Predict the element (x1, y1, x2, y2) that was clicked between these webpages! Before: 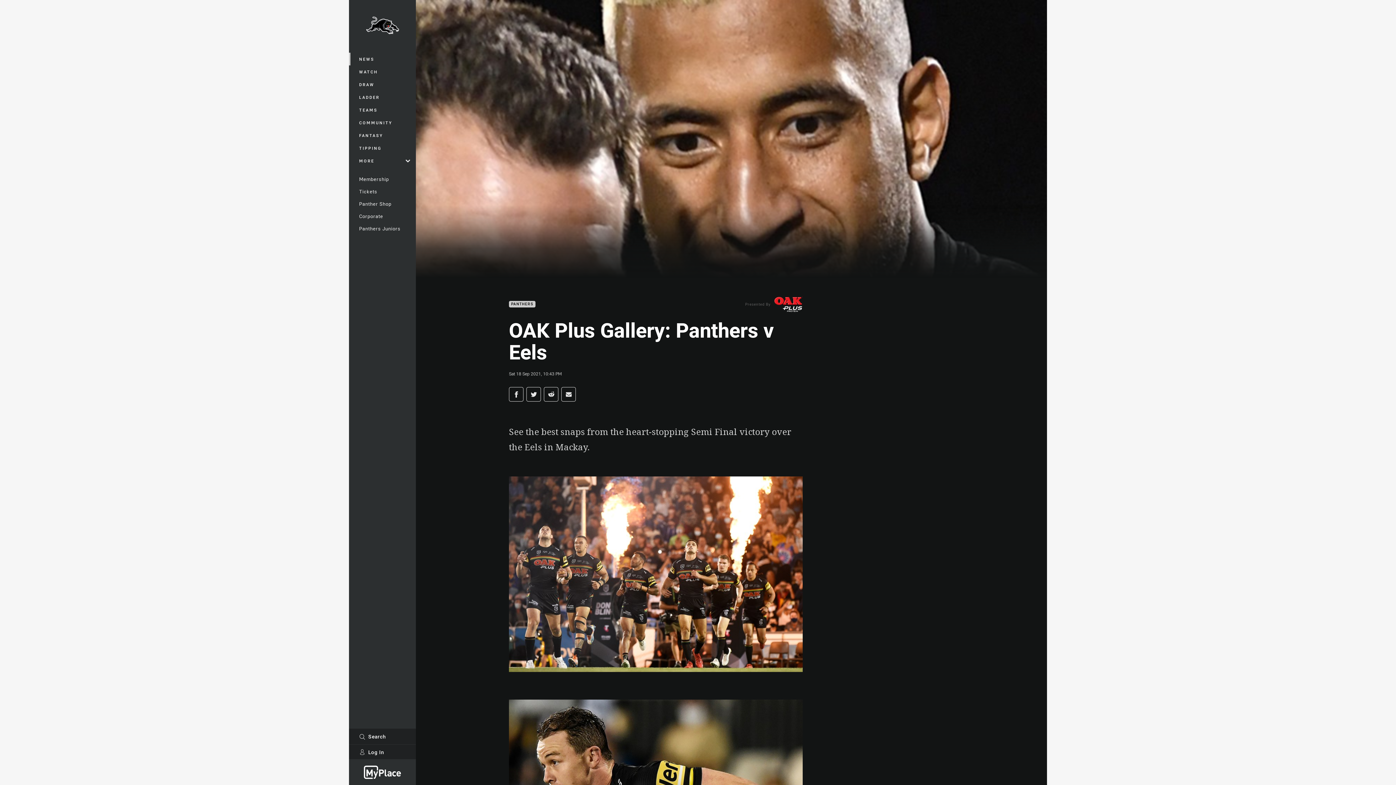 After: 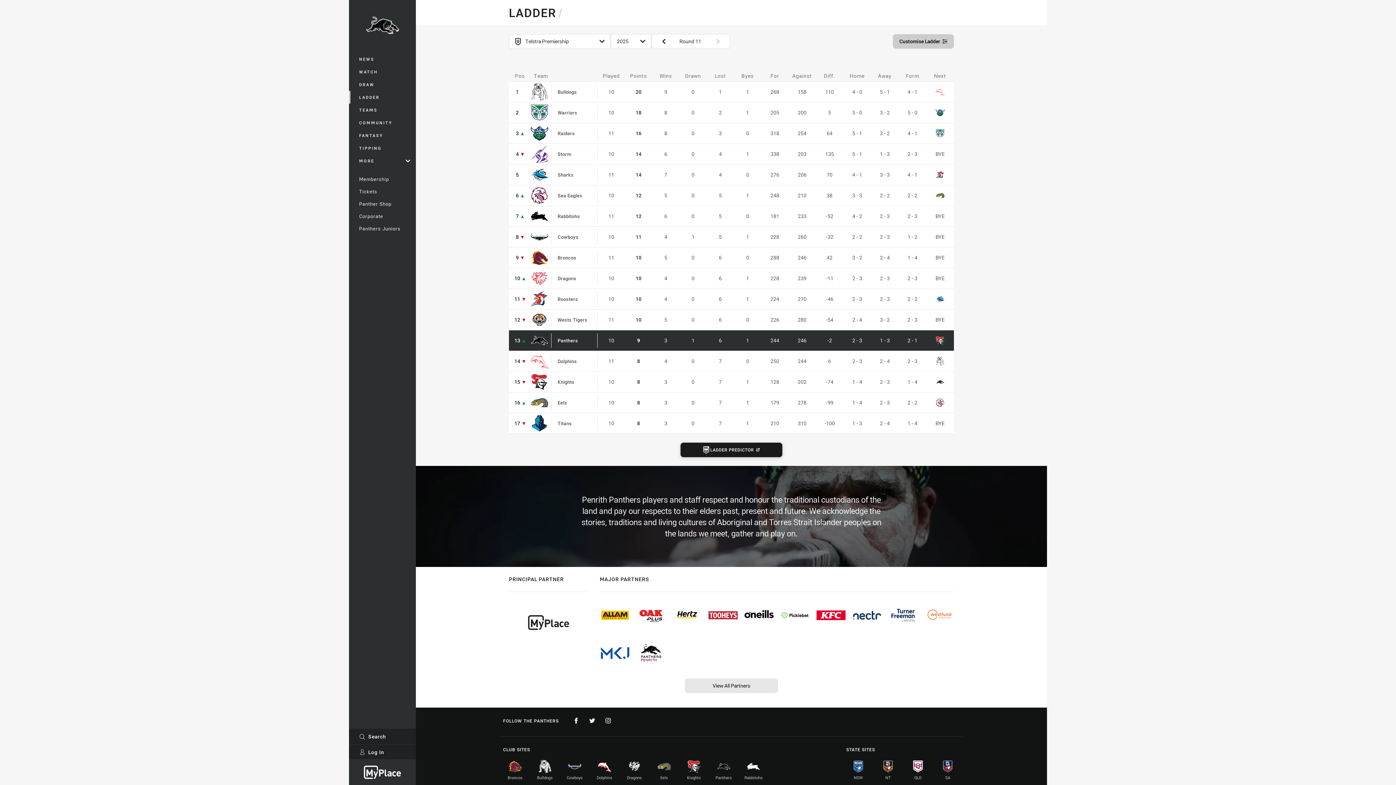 Action: label: LADDER bbox: (349, 90, 416, 103)